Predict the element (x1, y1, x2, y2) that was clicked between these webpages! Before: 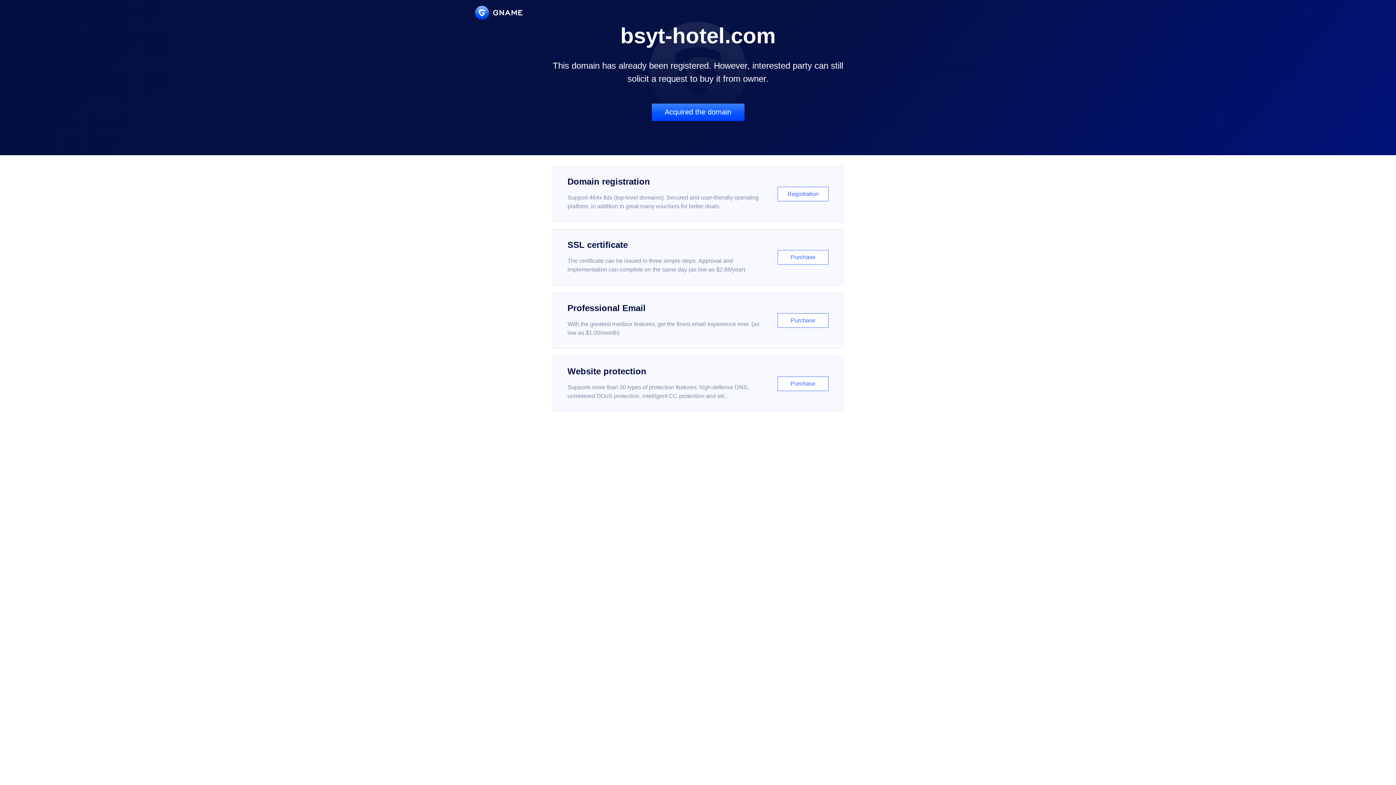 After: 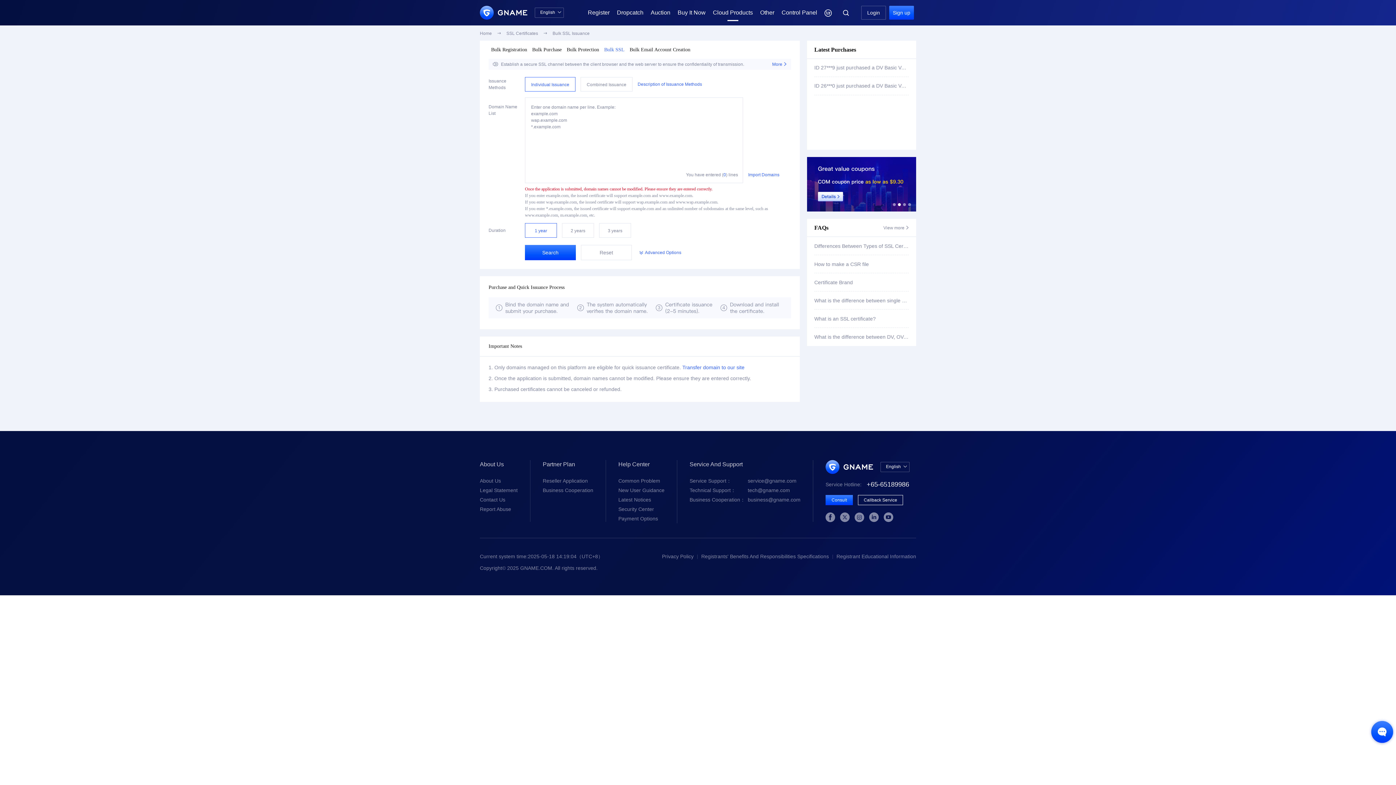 Action: label: SSL certificate

The certificate can be issued in three simple steps. Approval and implementation can complete on the same day (as low as $2.88/year)

Purchase bbox: (552, 229, 843, 285)